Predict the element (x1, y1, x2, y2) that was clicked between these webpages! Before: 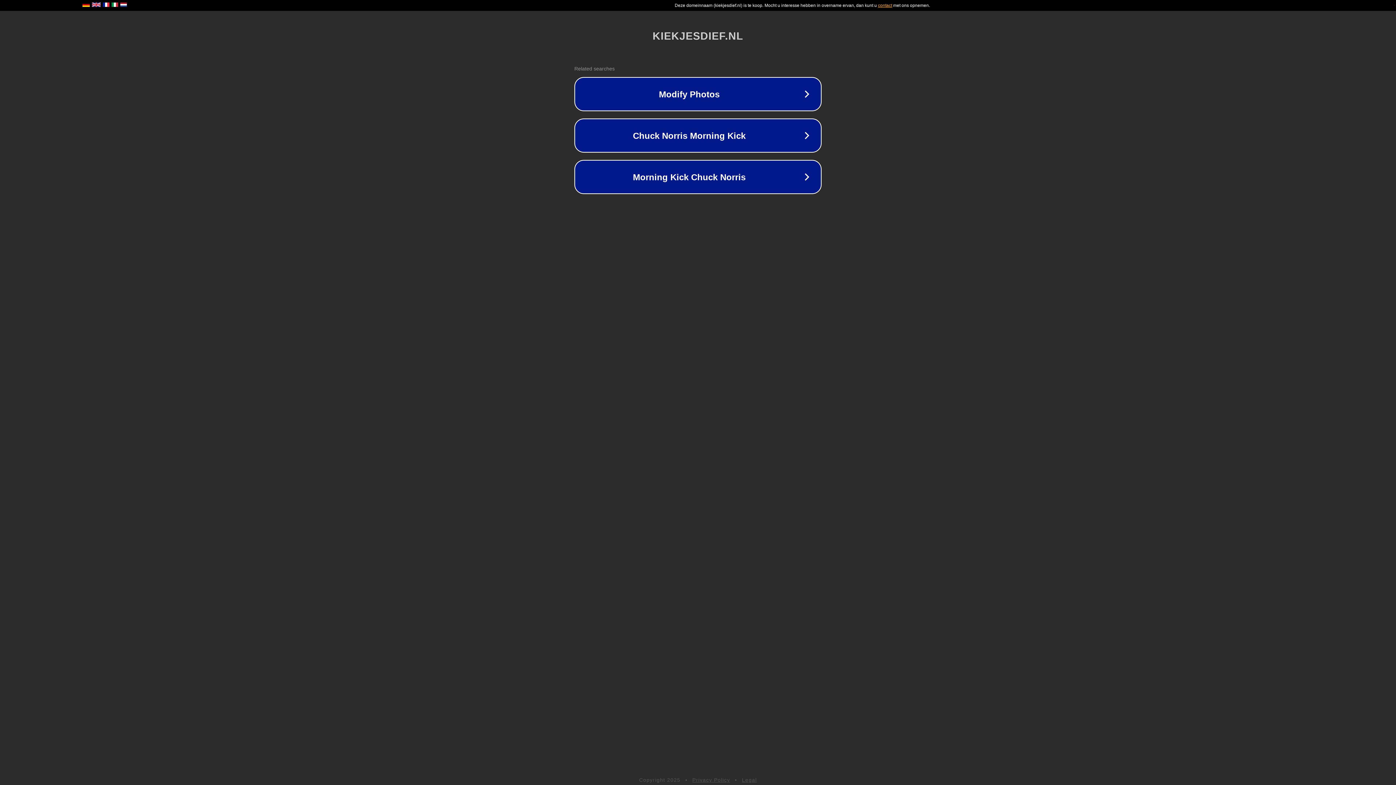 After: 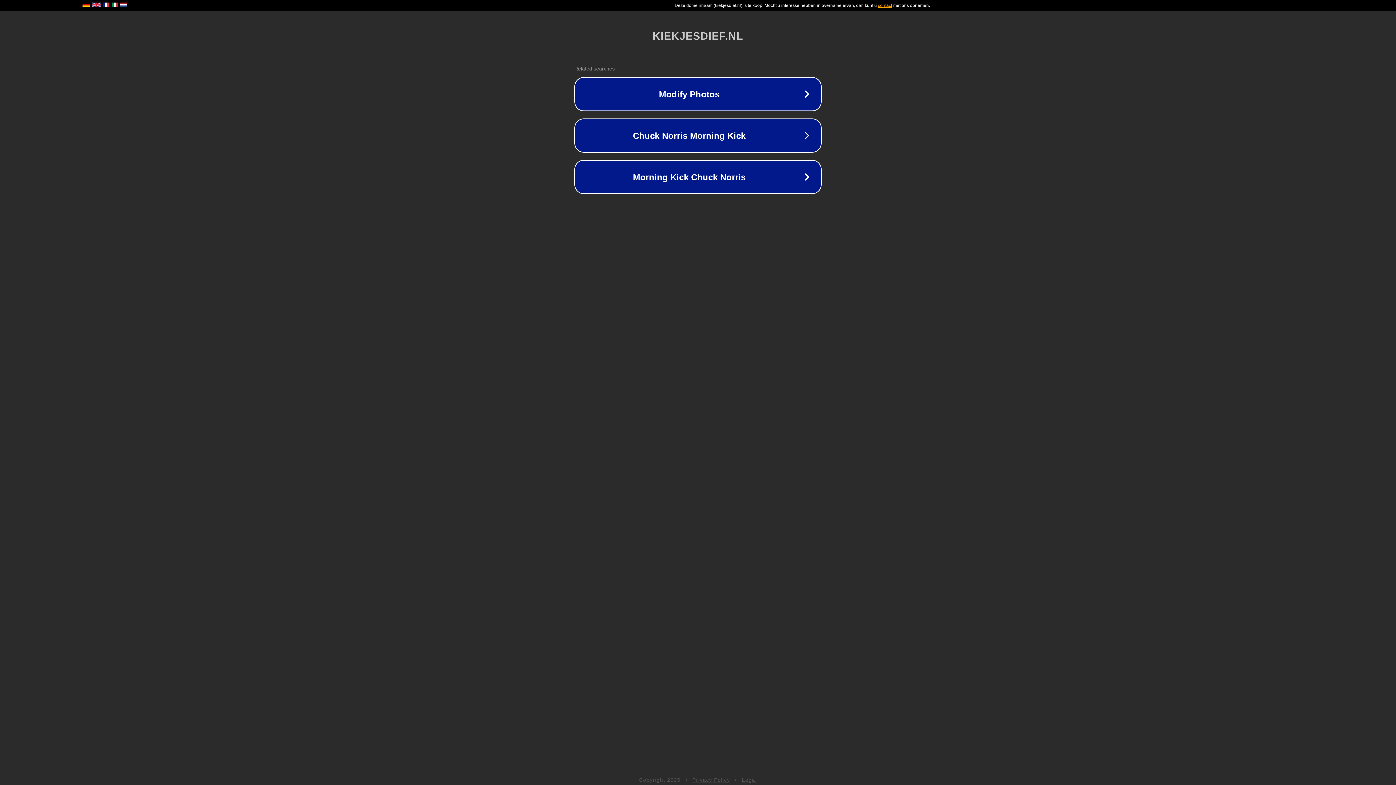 Action: bbox: (742, 777, 757, 783) label: Legal